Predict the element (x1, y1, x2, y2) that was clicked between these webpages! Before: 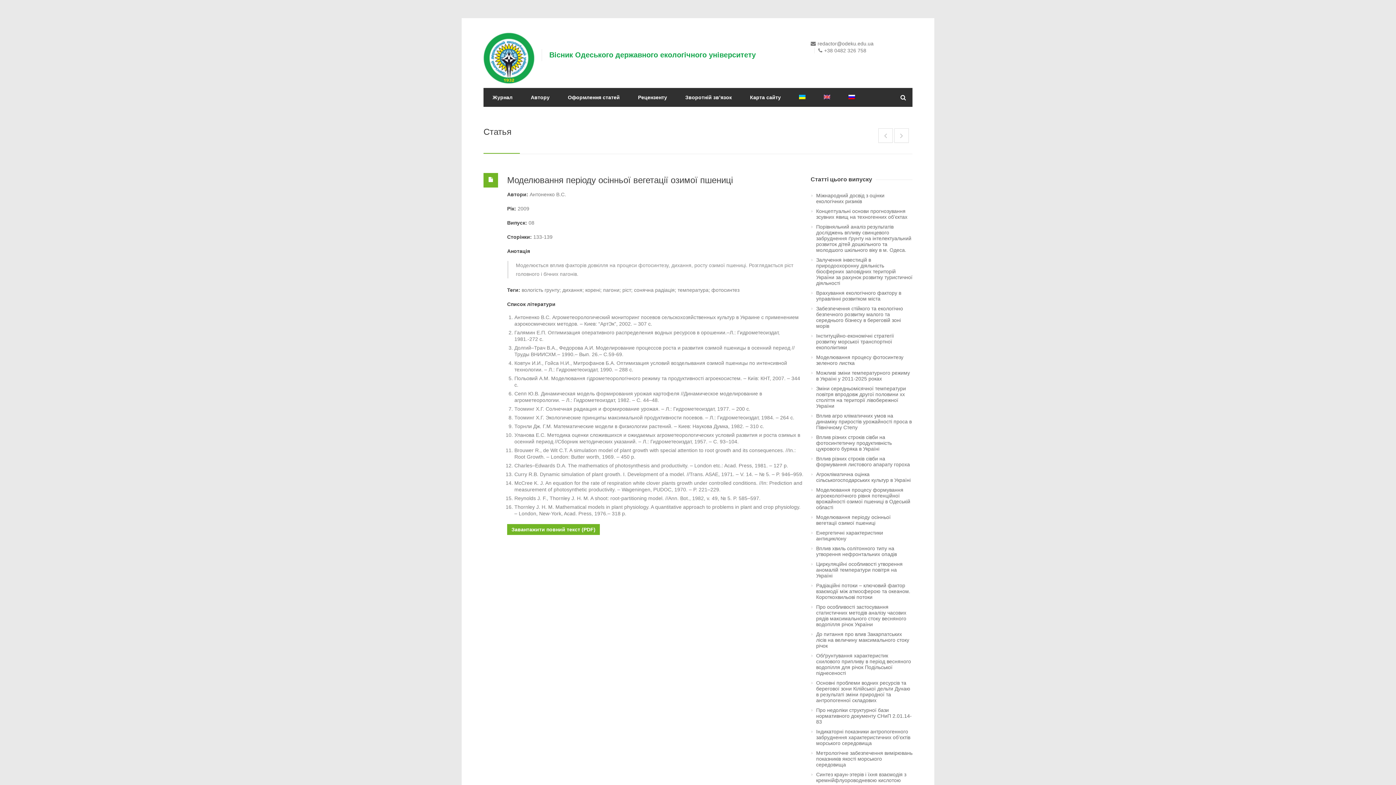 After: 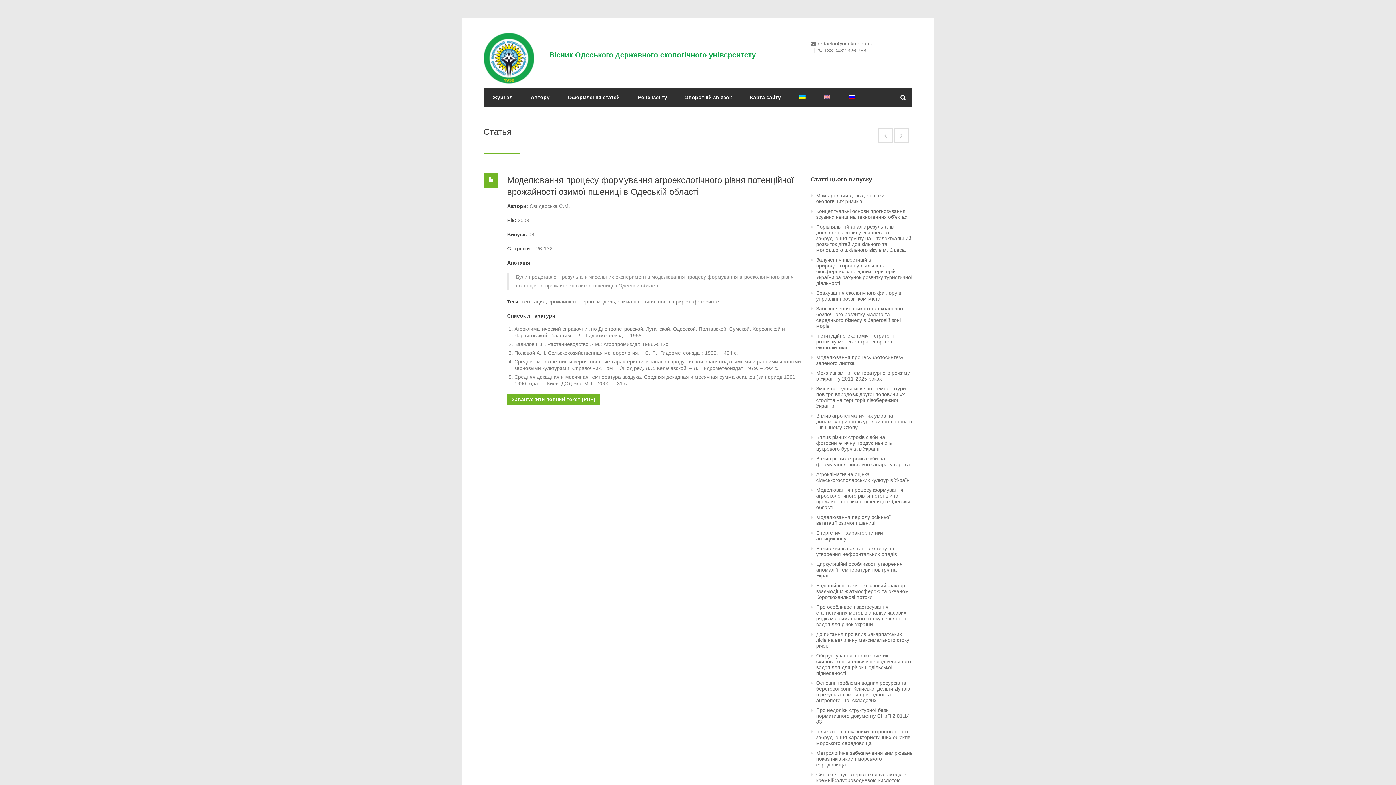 Action: bbox: (816, 487, 912, 510) label: Моделювання процесу формування агроекологічного рівня потенційної врожайності озимої пшениці в Одеській області